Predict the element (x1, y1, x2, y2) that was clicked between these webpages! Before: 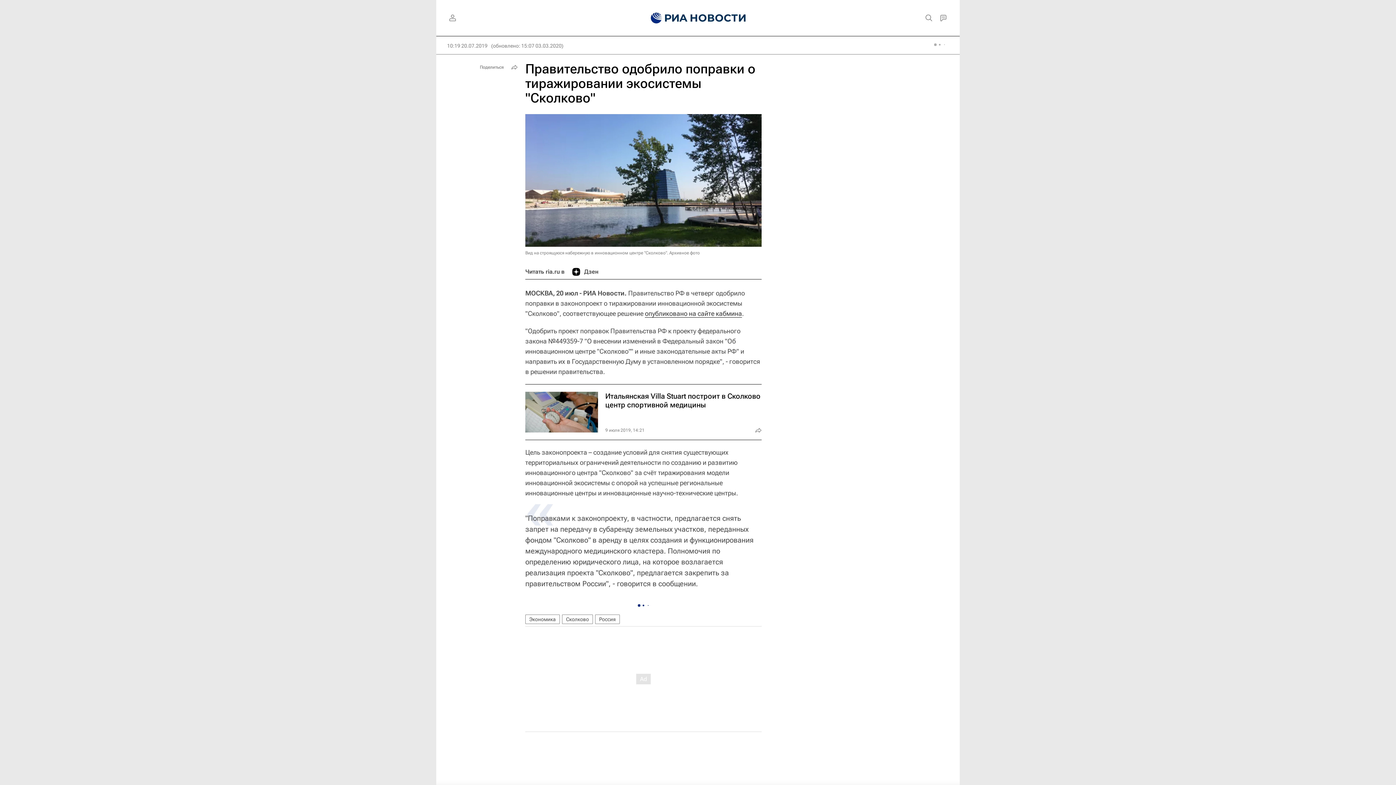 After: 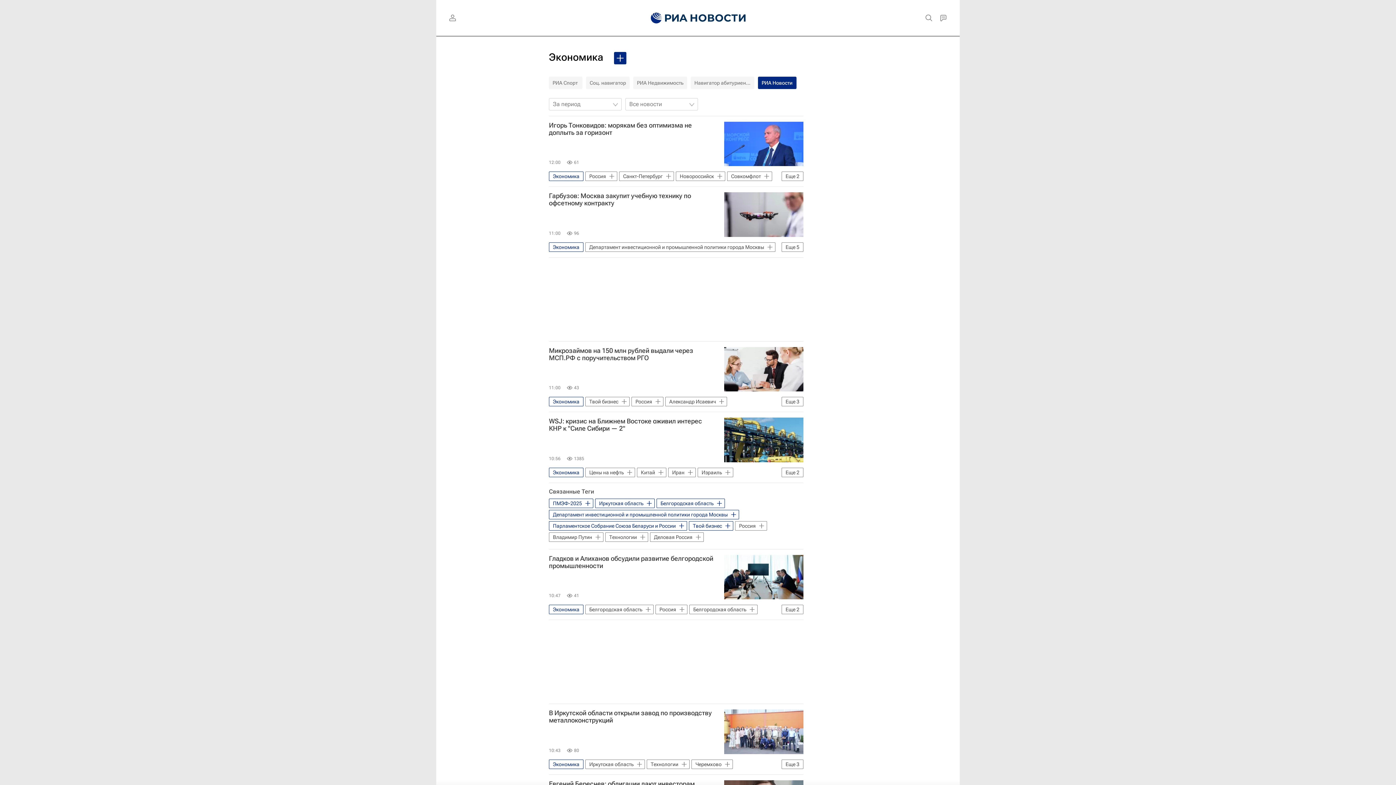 Action: bbox: (525, 614, 560, 624) label: Экономика